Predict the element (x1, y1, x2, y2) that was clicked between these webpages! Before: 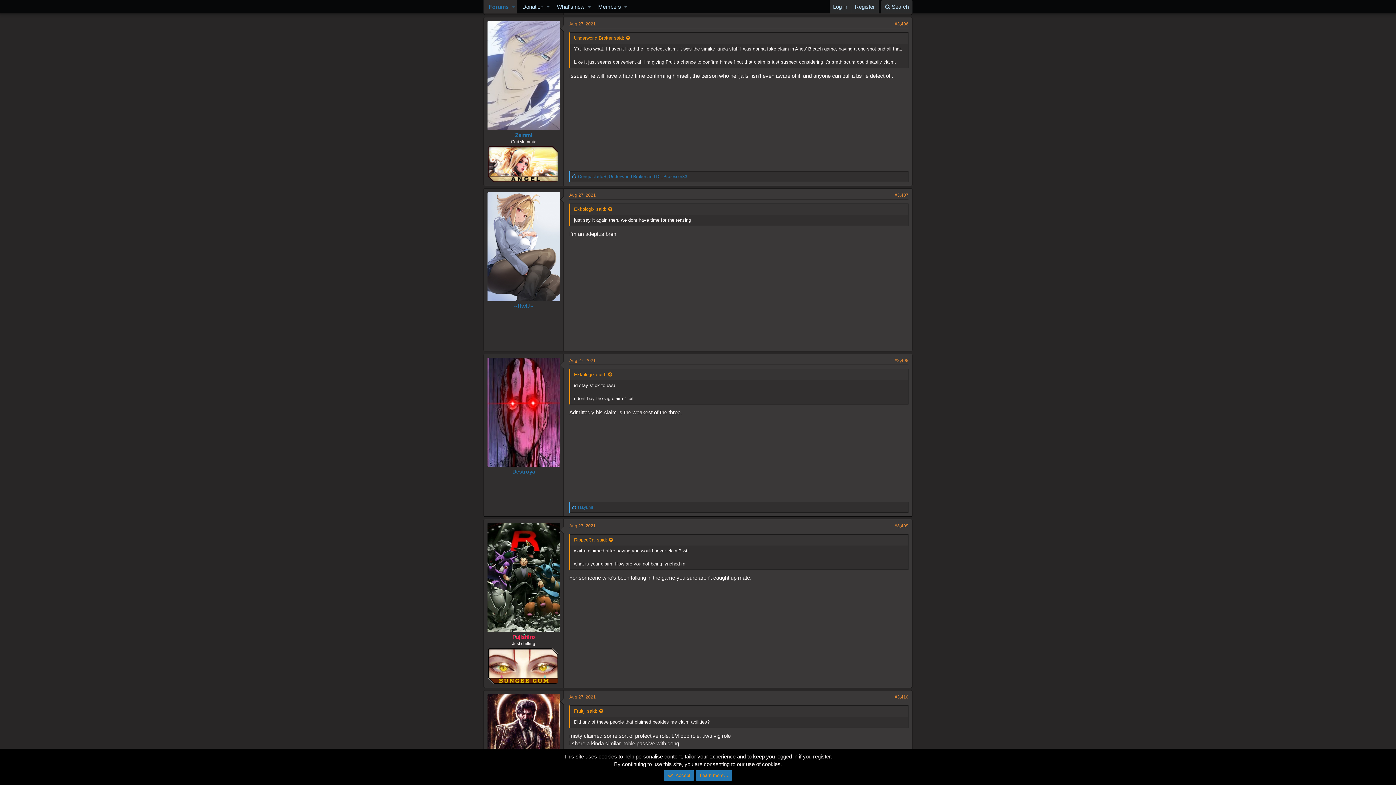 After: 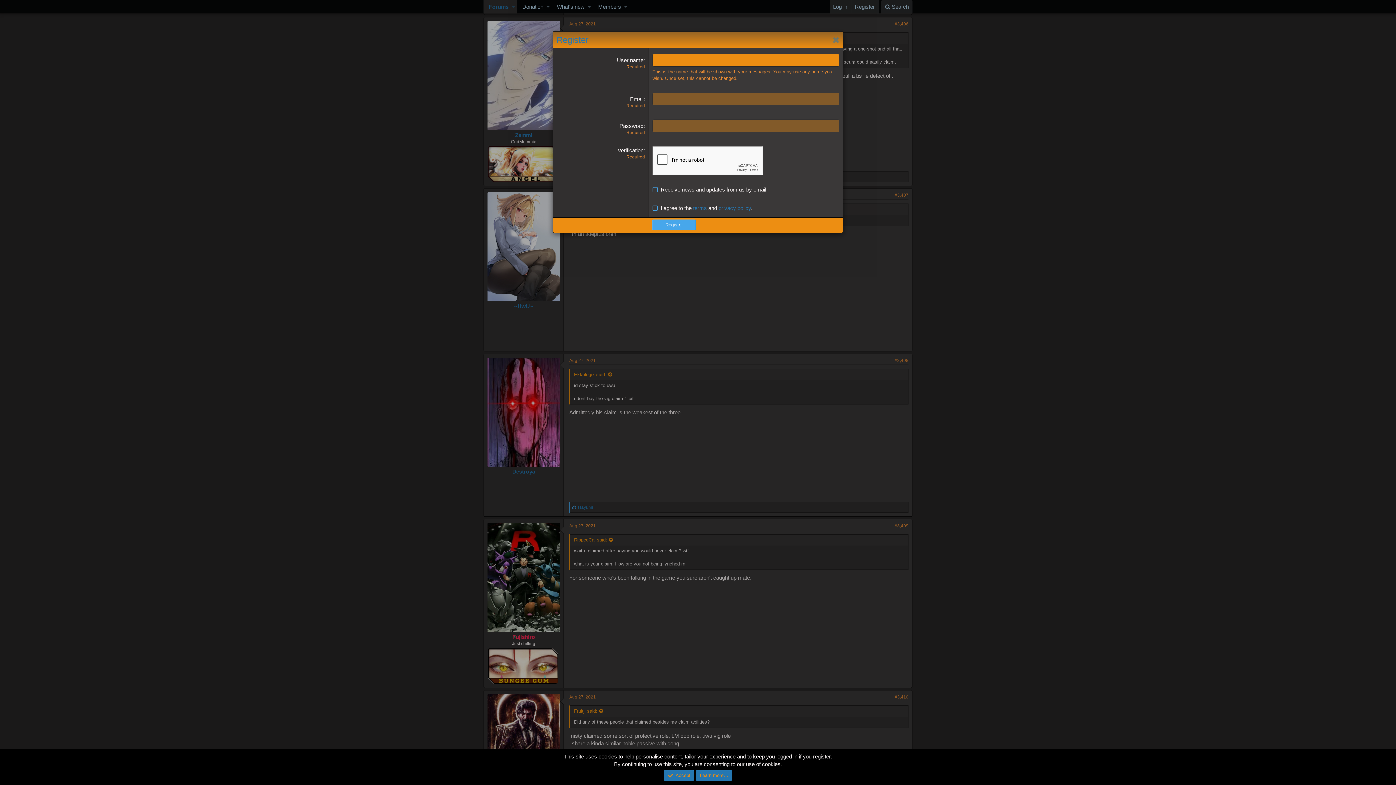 Action: bbox: (851, 0, 878, 13) label: Register